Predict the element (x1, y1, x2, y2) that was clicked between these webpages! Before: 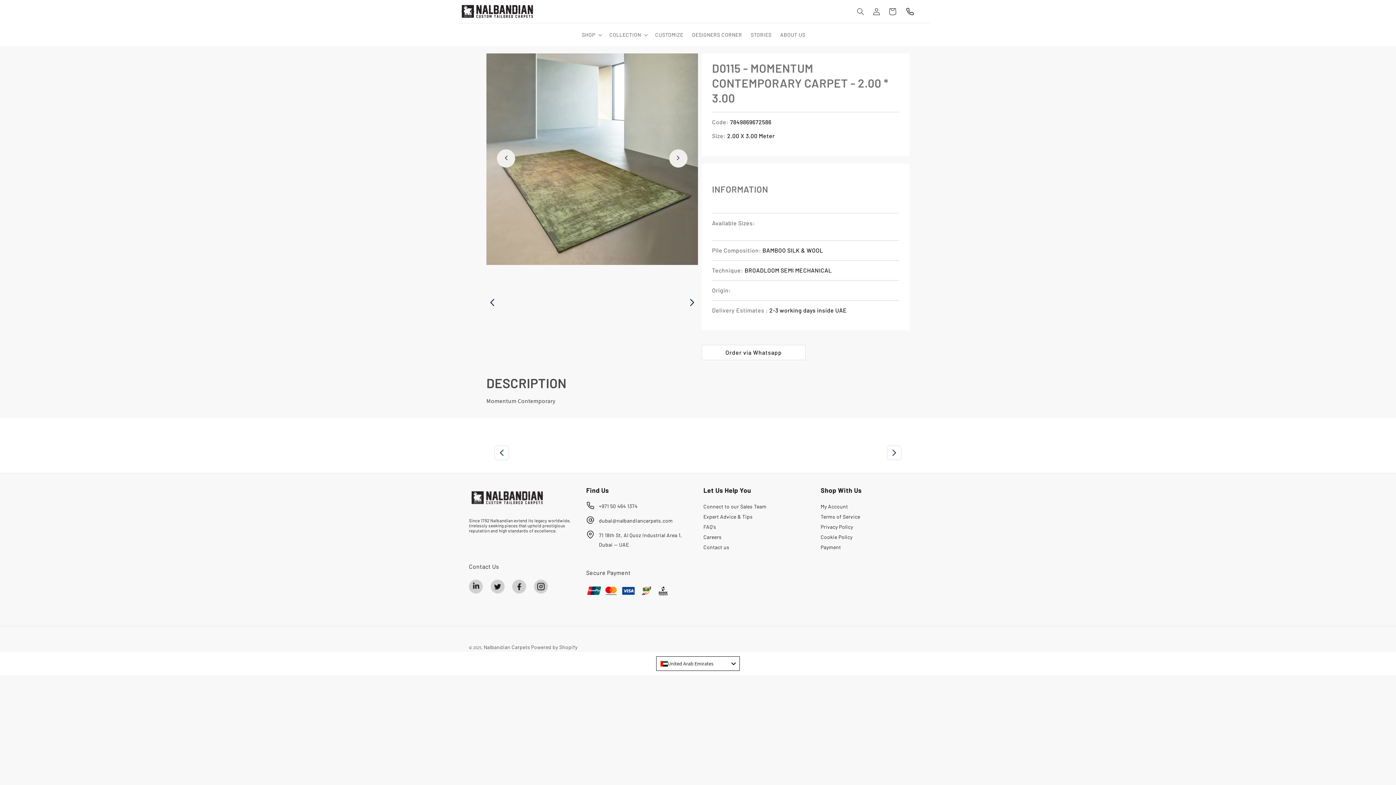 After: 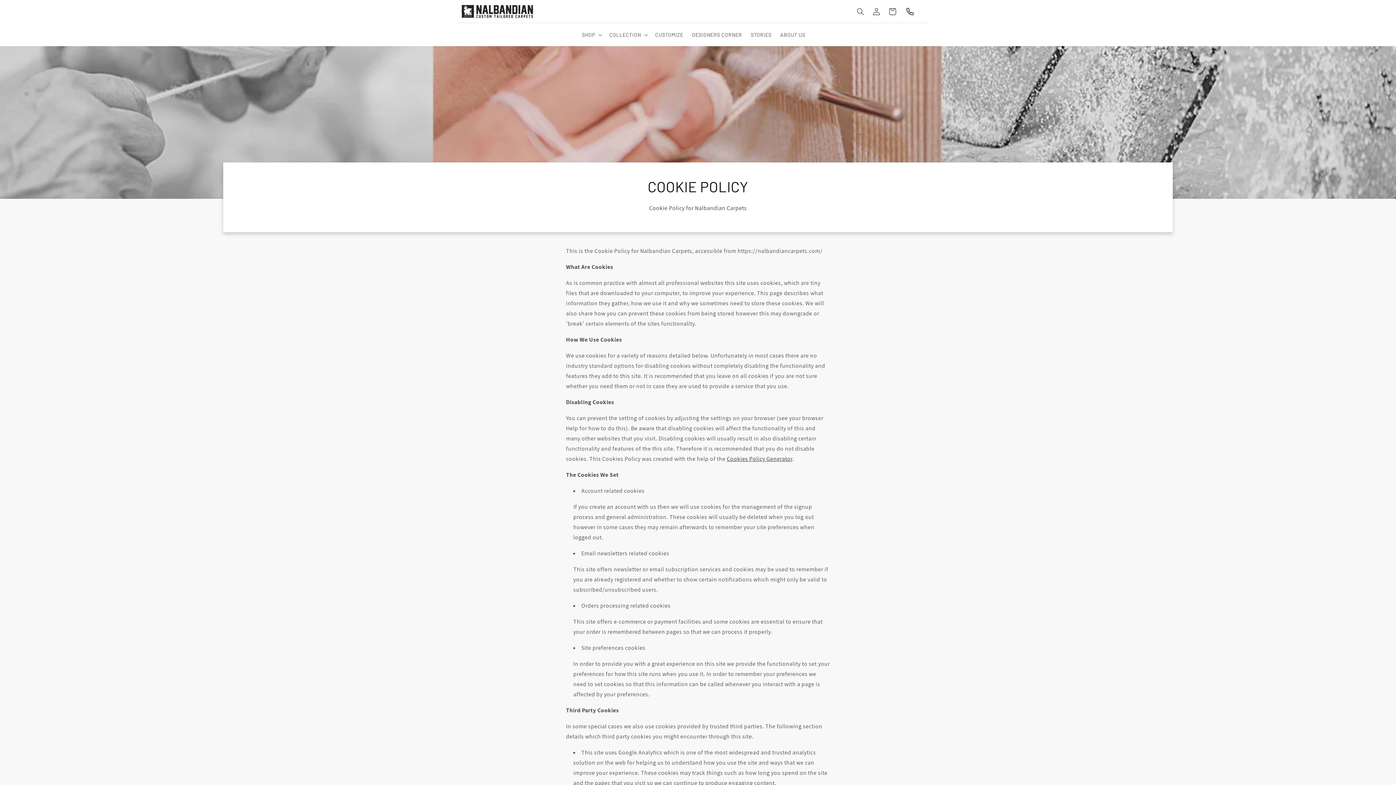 Action: bbox: (820, 534, 852, 540) label: Cookie Policy